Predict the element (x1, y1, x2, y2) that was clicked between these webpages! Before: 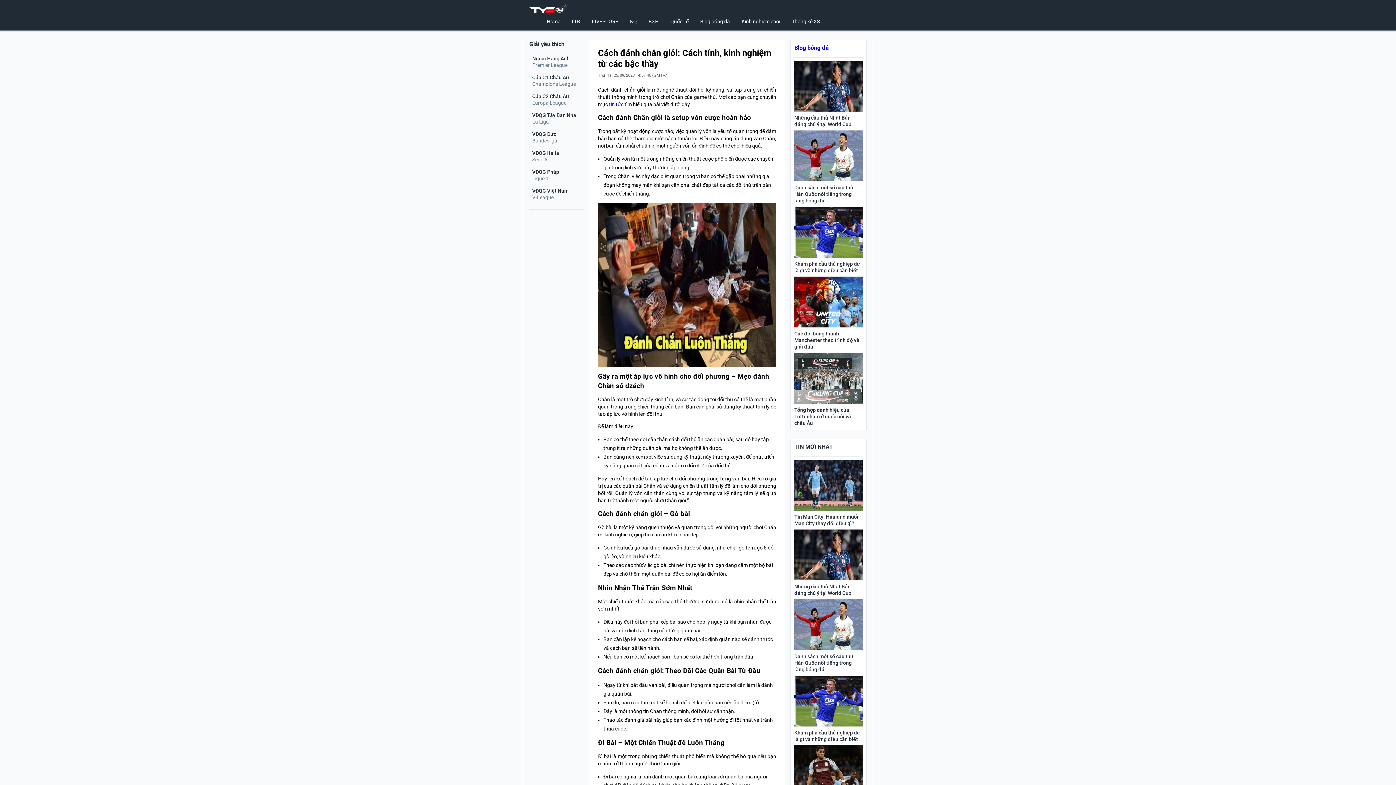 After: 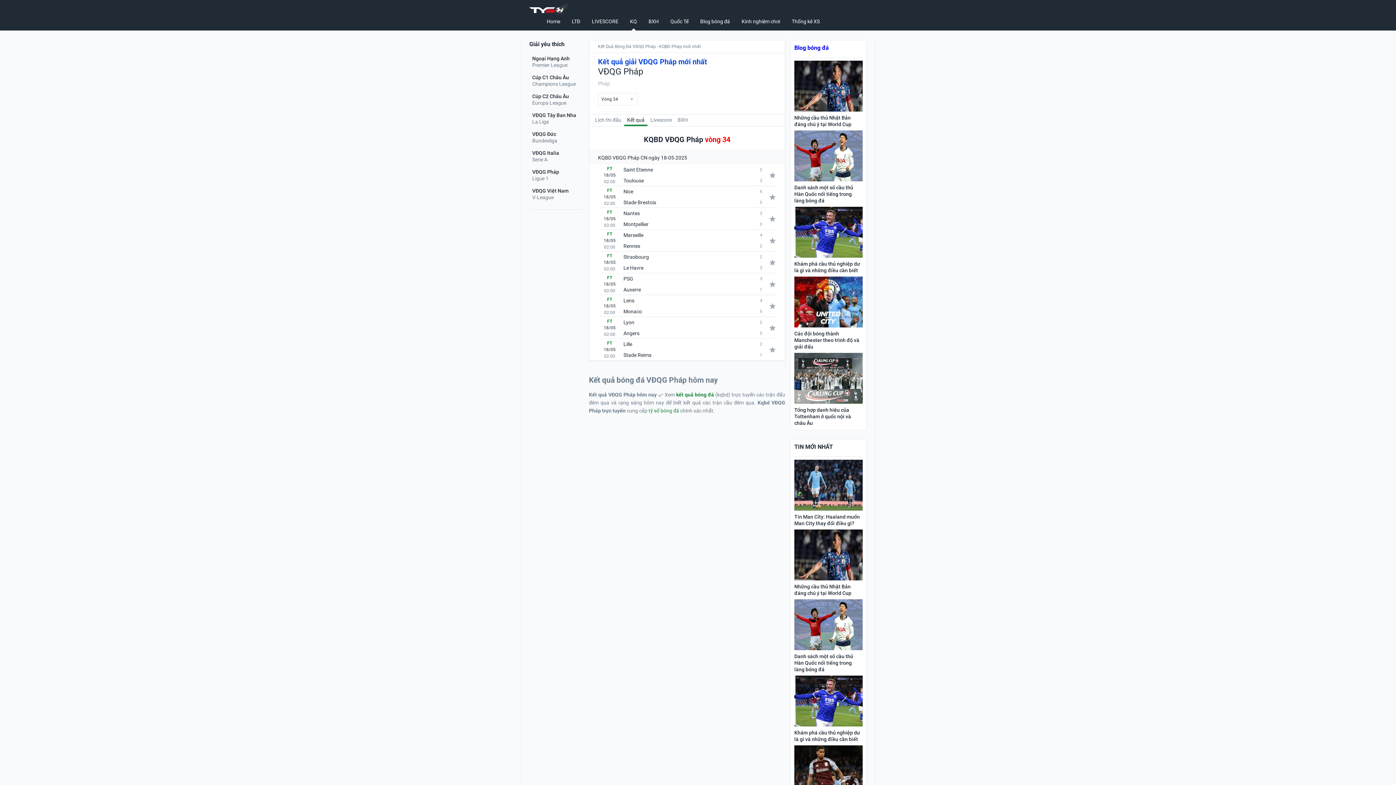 Action: bbox: (529, 165, 584, 184) label: VĐQG Pháp

Ligue 1